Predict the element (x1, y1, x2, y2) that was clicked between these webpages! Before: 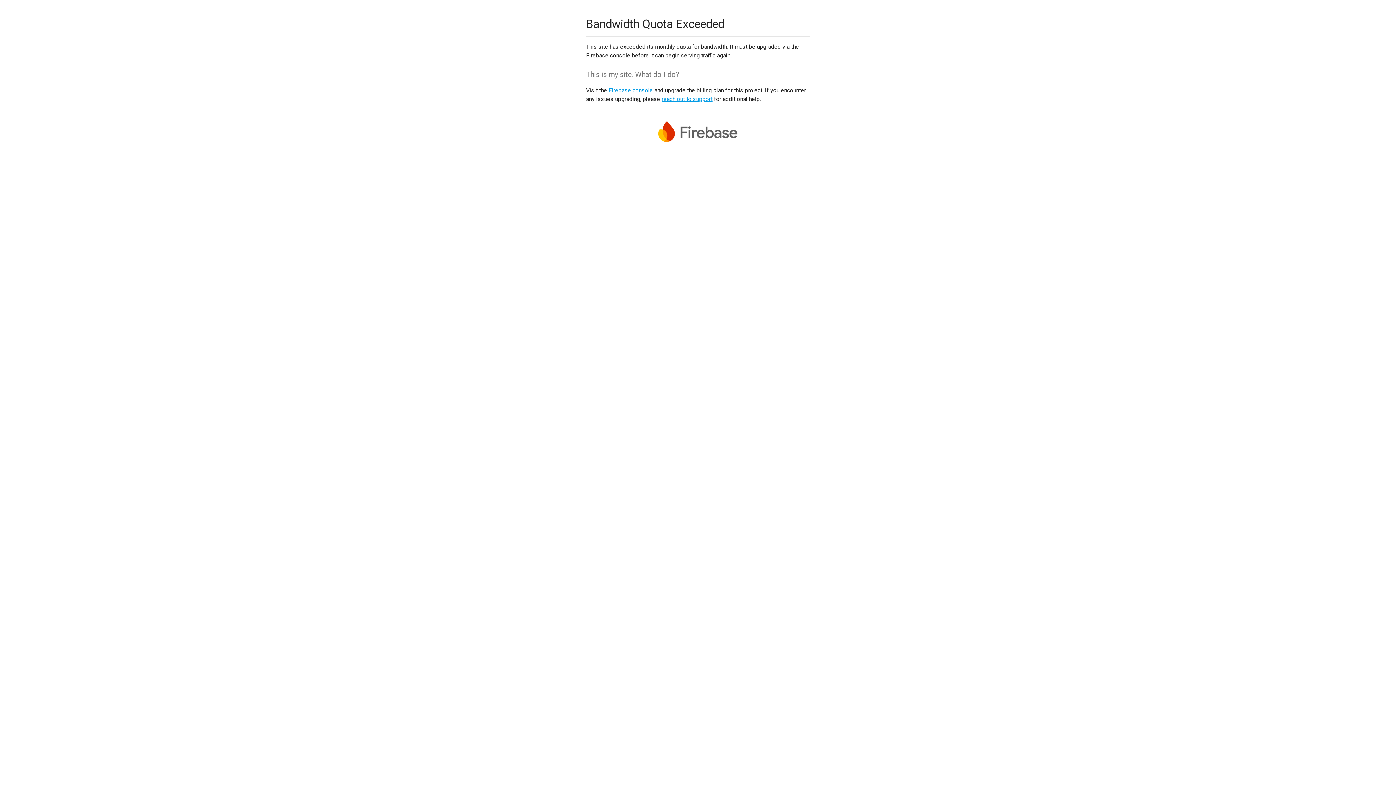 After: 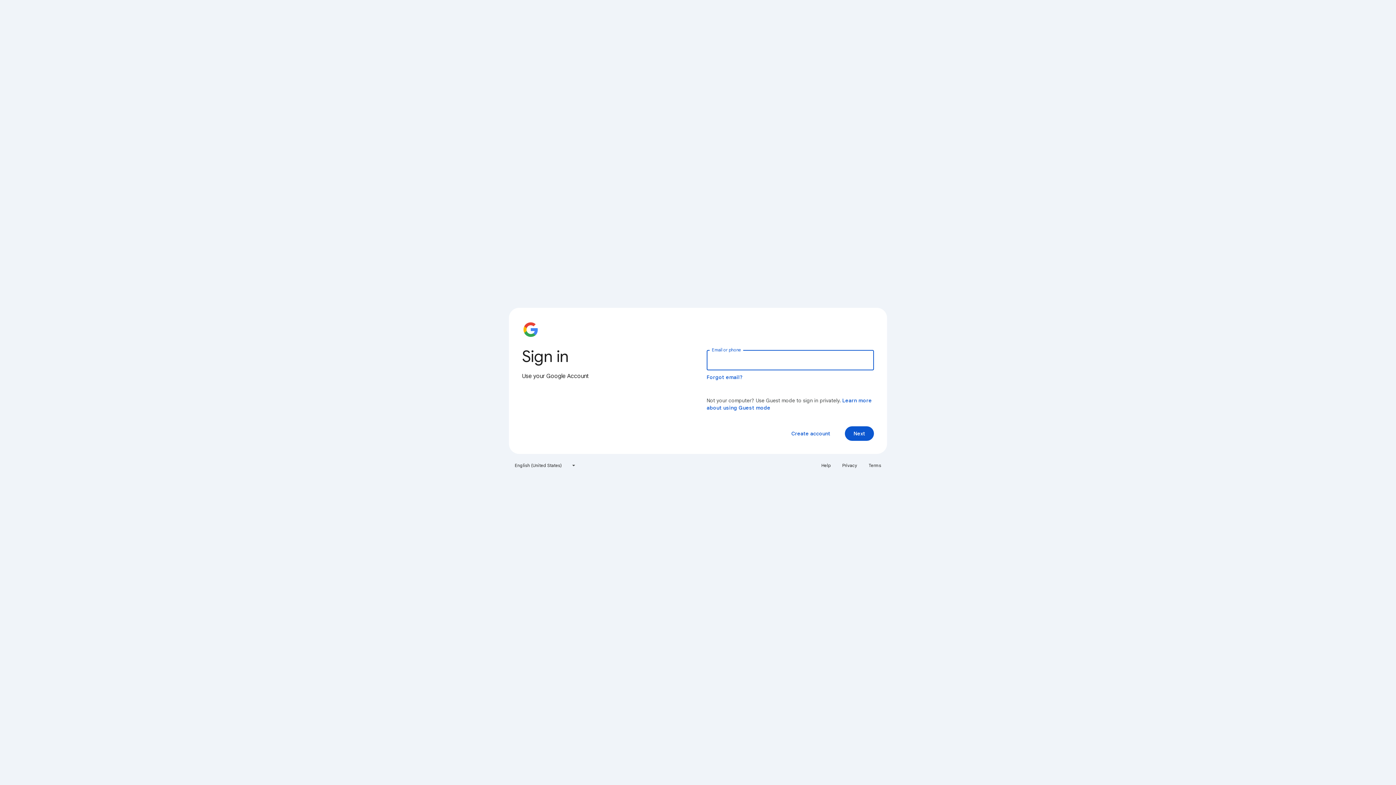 Action: label: Firebase console bbox: (608, 86, 653, 93)